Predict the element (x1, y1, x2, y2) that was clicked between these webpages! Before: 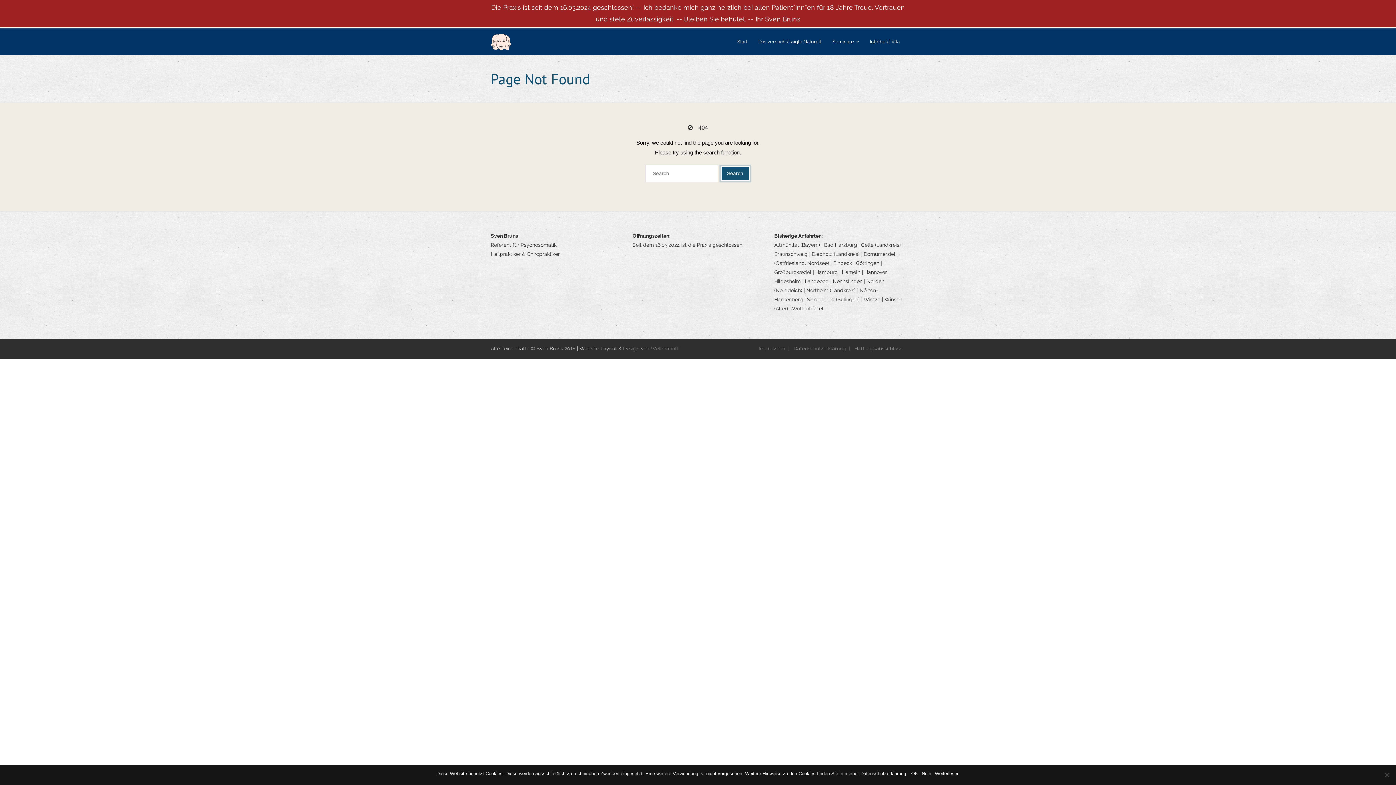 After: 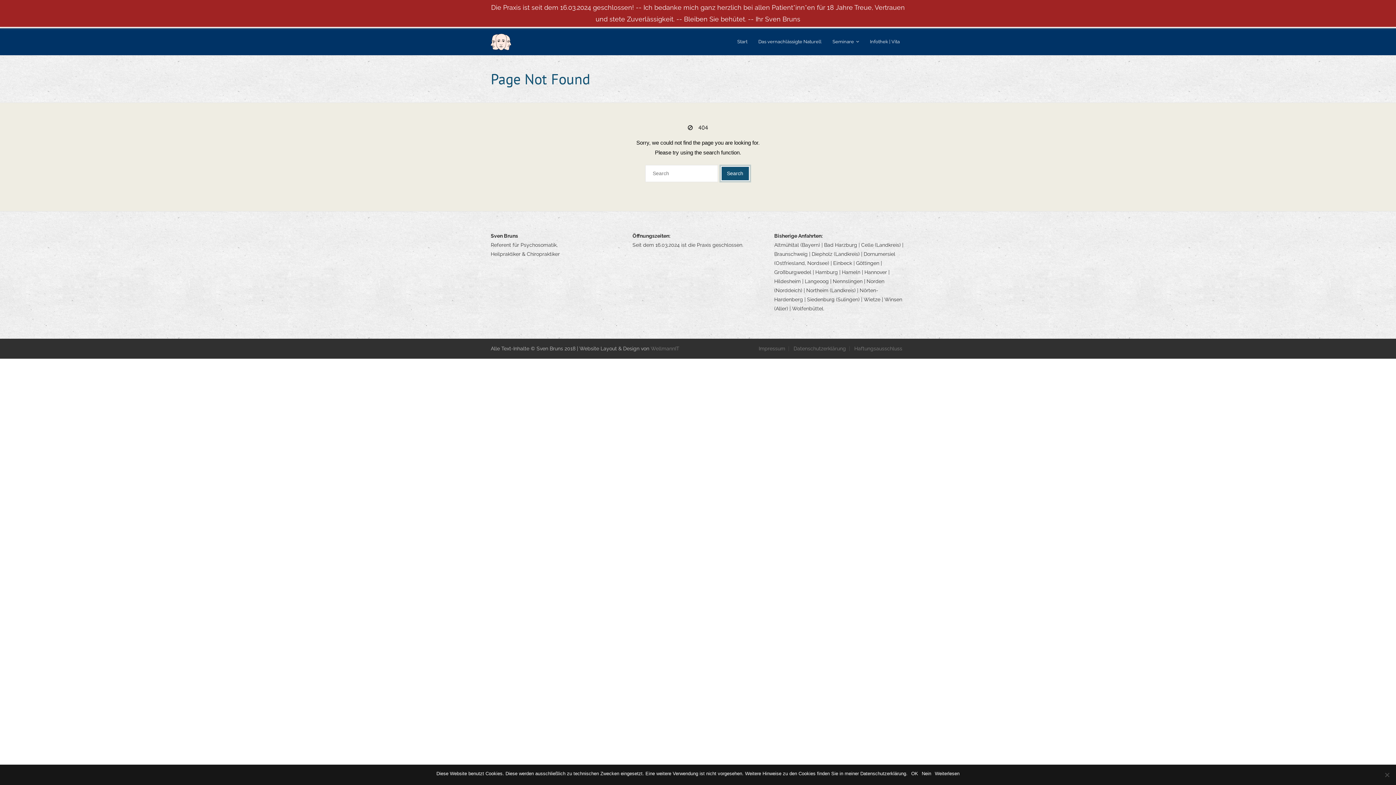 Action: label: Weiterlesen bbox: (935, 770, 959, 777)